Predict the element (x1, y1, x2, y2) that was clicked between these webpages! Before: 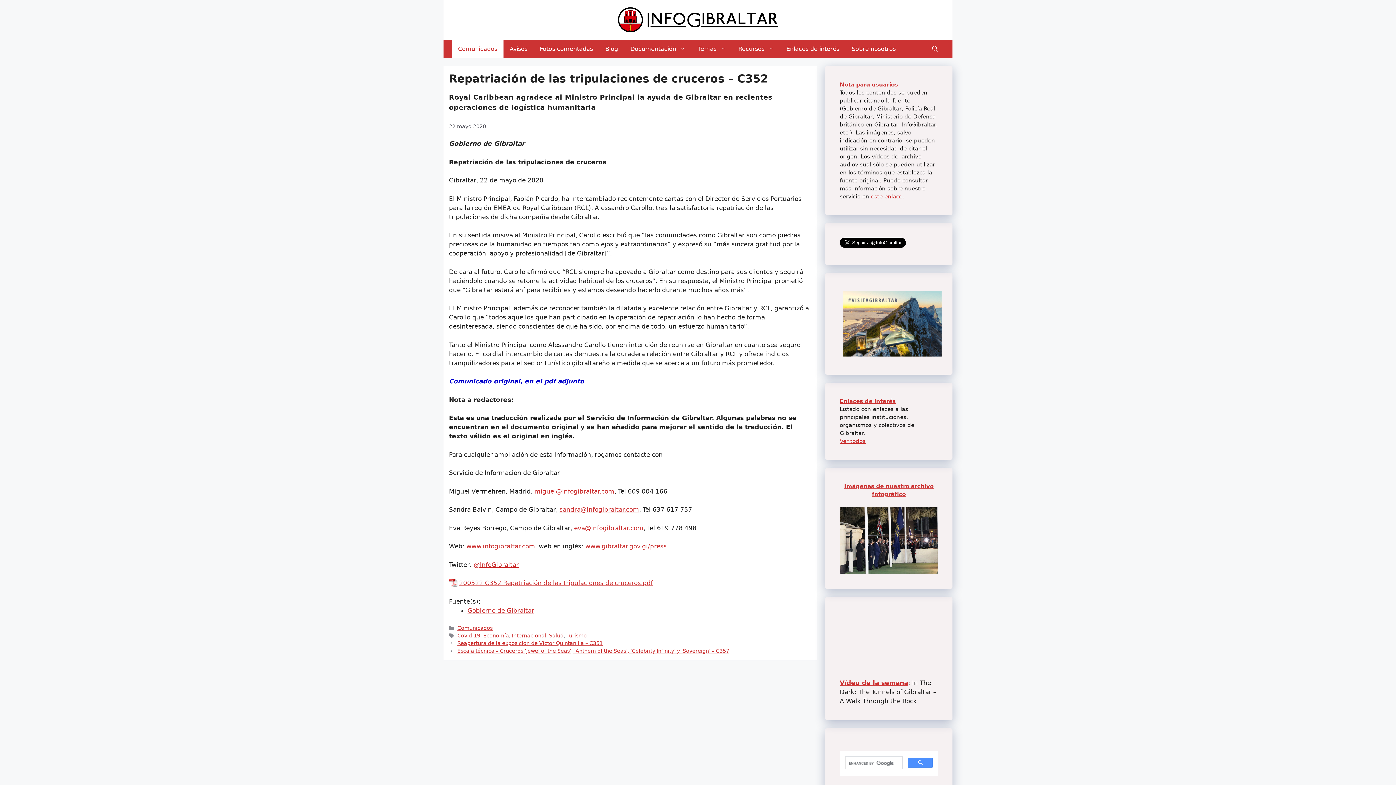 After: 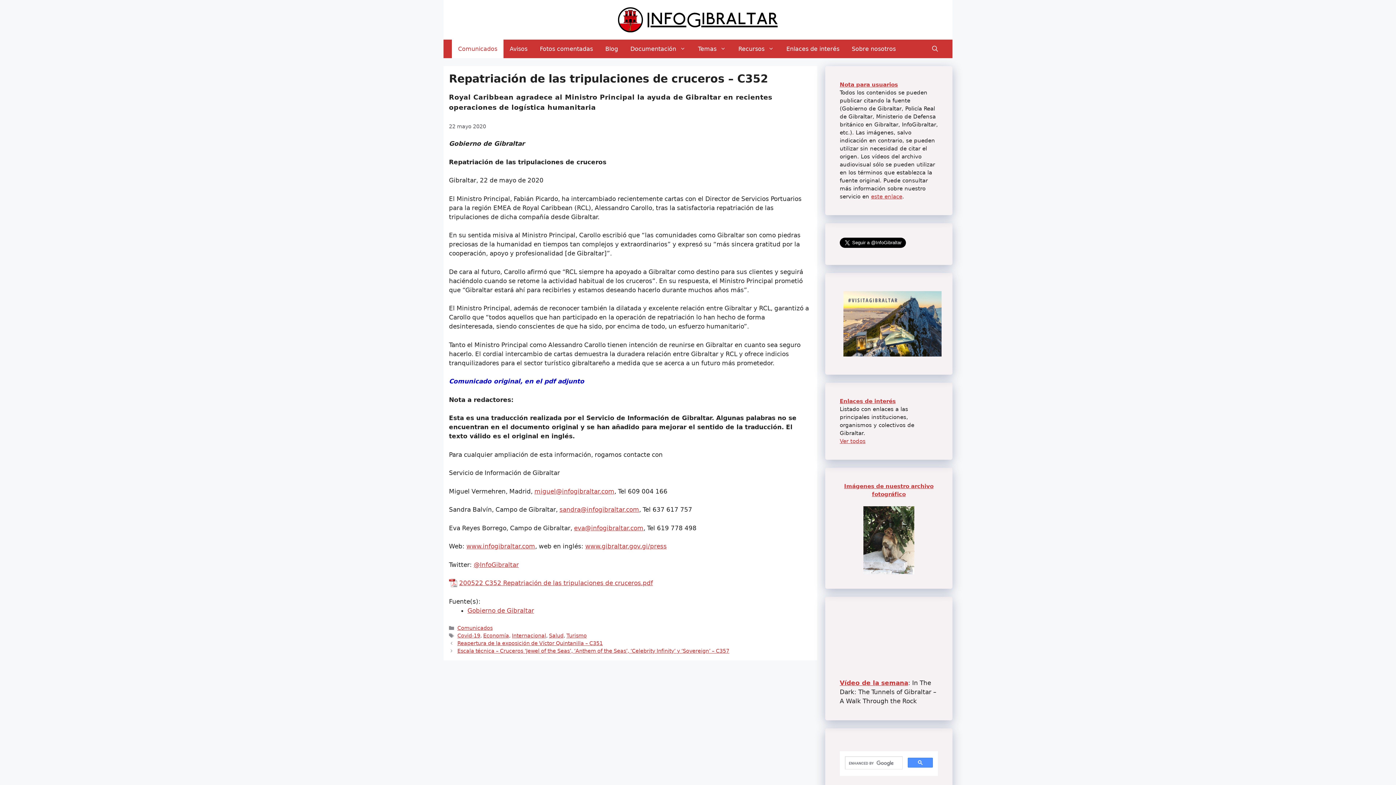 Action: bbox: (840, 351, 945, 359)